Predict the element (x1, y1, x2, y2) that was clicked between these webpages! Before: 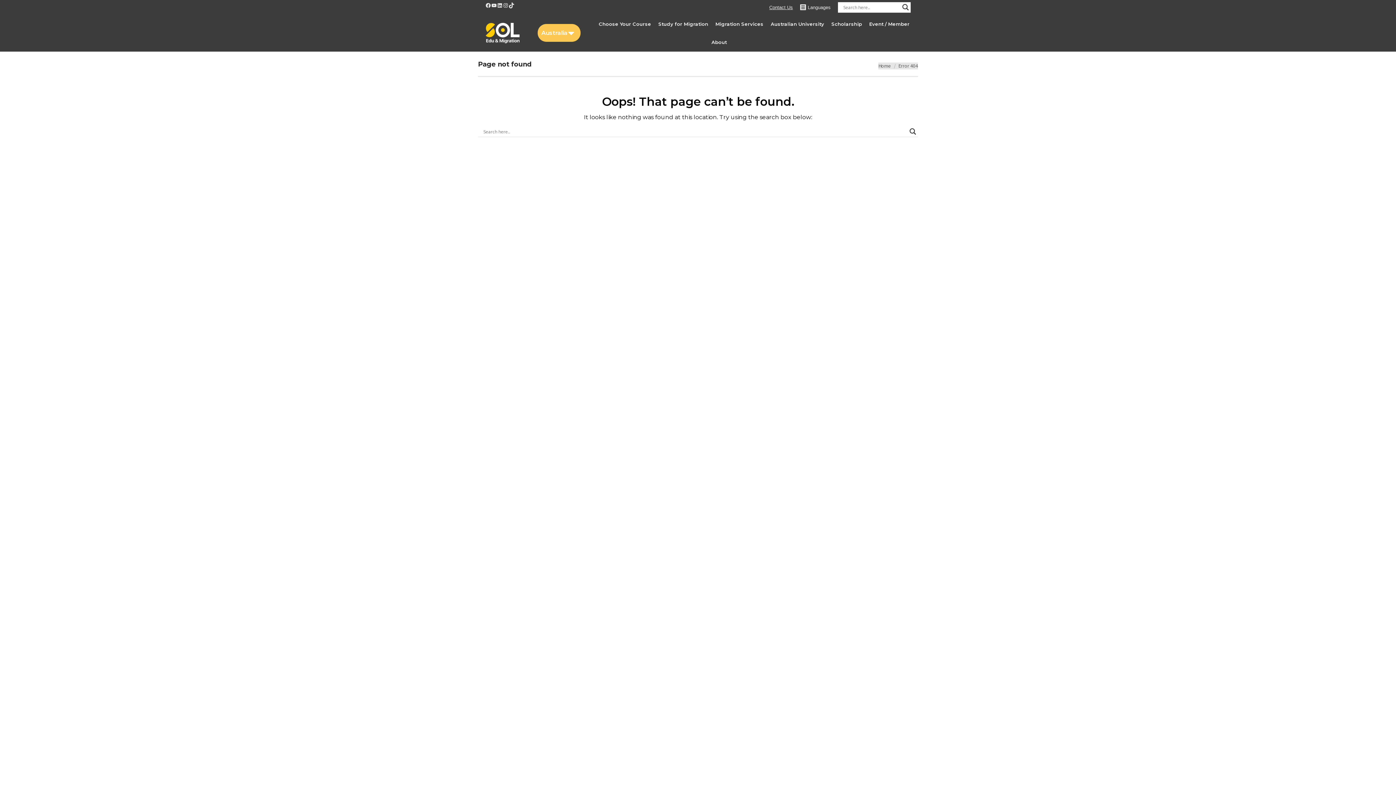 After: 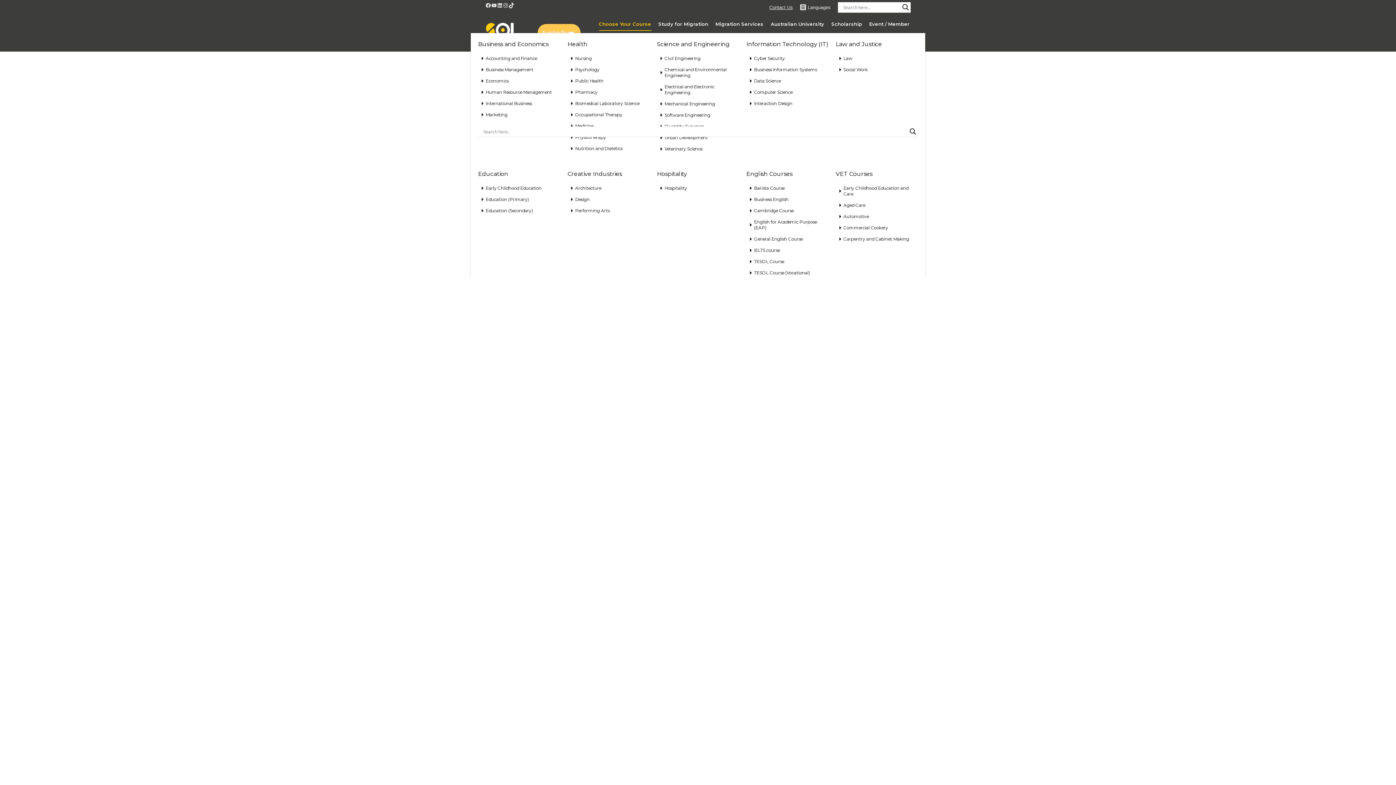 Action: label: Choose Your Course bbox: (595, 17, 654, 30)